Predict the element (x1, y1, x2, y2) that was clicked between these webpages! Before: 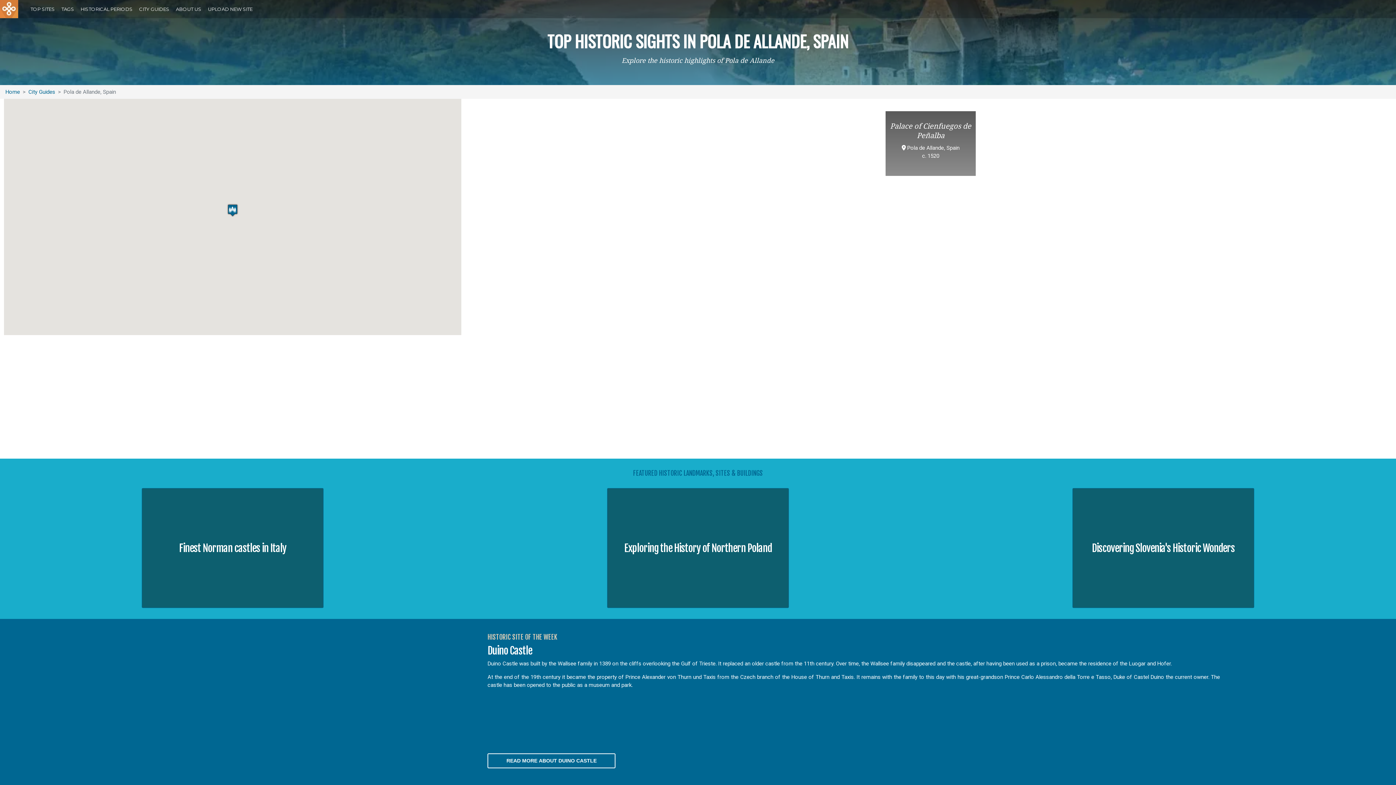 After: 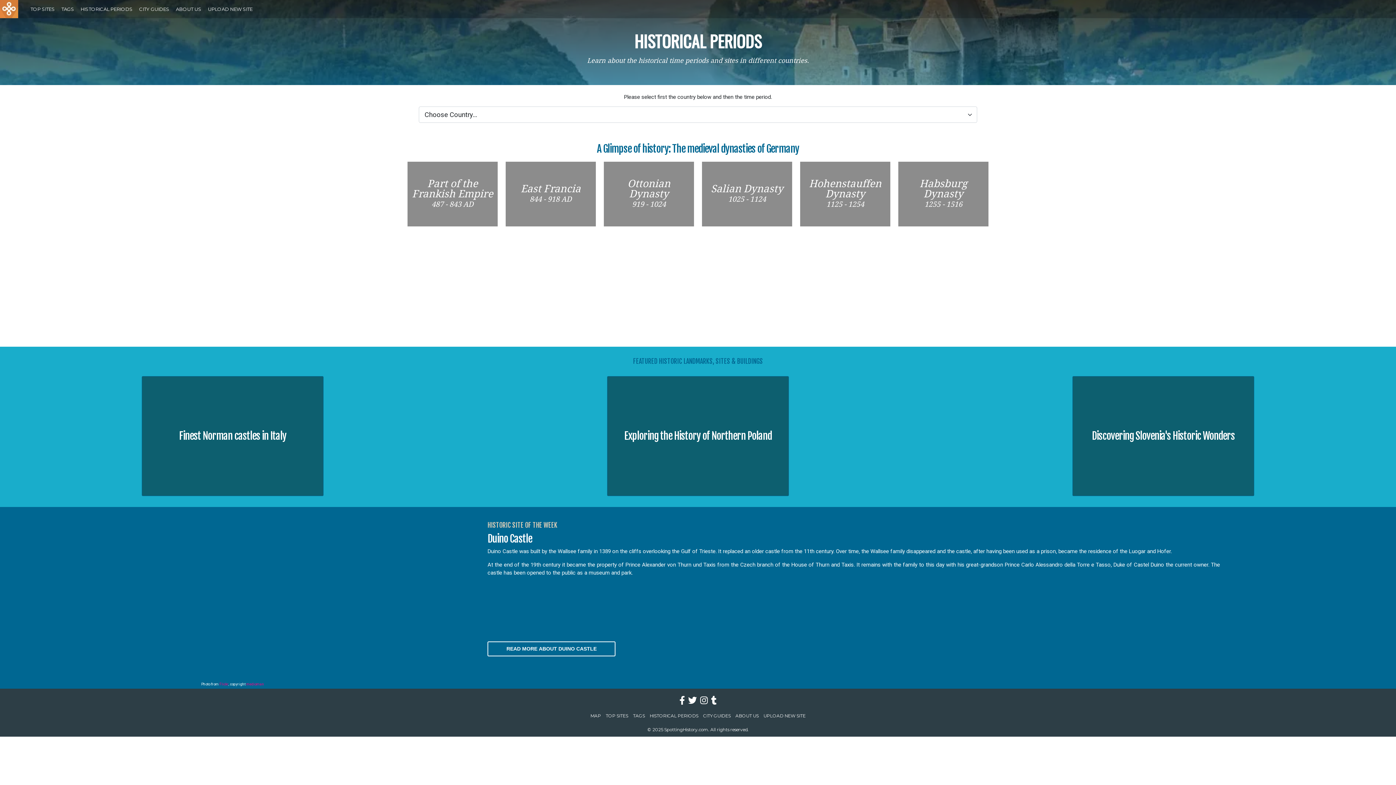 Action: label: HISTORICAL PERIODS bbox: (77, 2, 135, 15)